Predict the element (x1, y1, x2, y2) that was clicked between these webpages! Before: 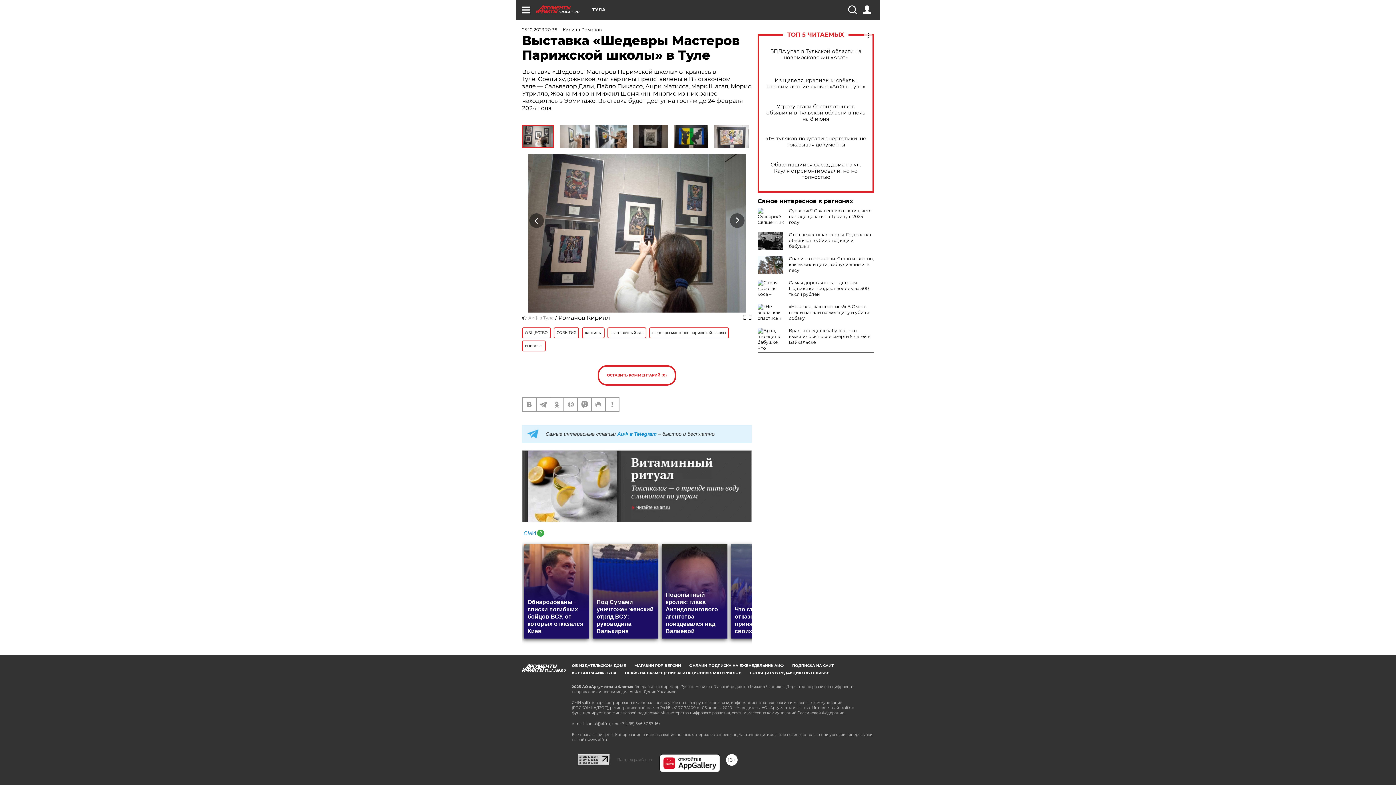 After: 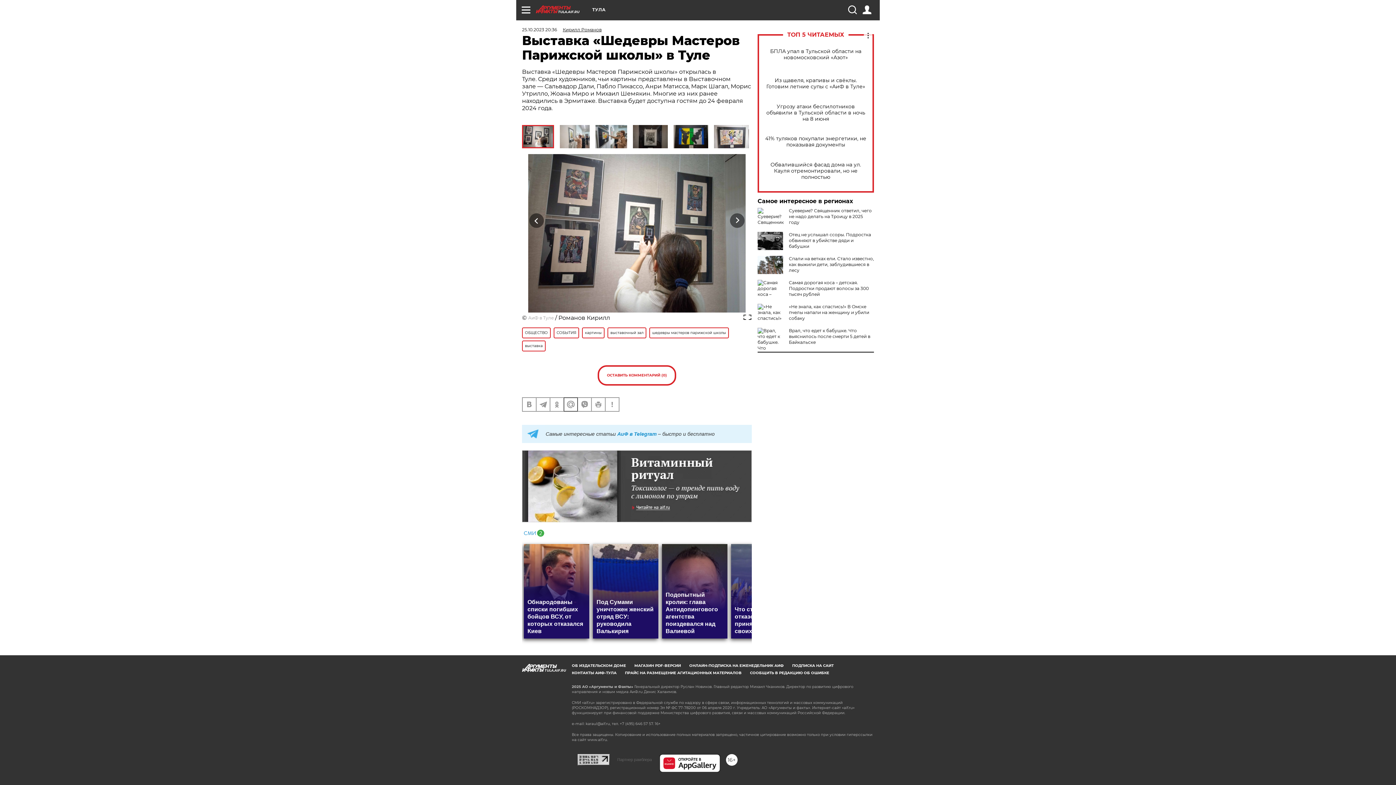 Action: bbox: (564, 398, 577, 411)